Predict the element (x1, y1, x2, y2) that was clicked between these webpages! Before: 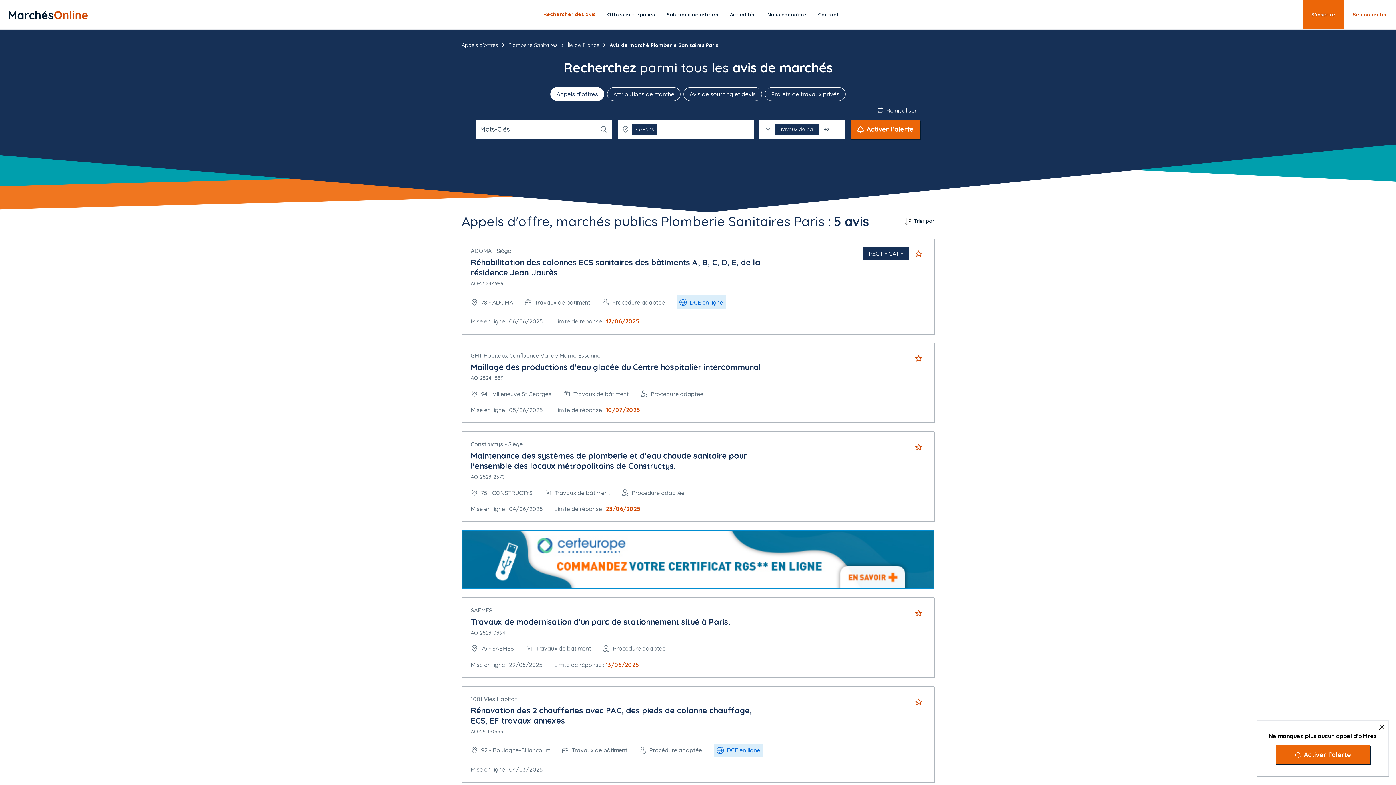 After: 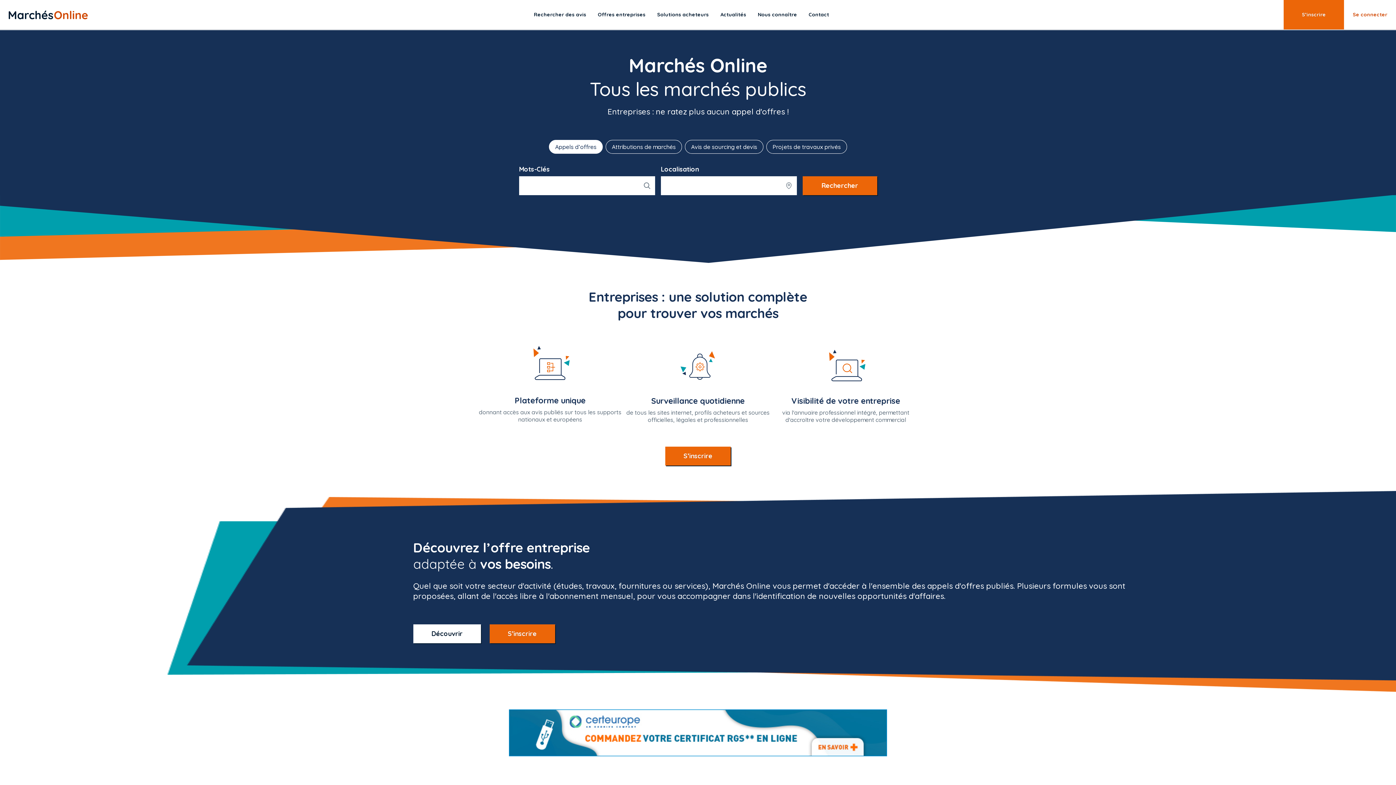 Action: bbox: (8, 10, 88, 19)